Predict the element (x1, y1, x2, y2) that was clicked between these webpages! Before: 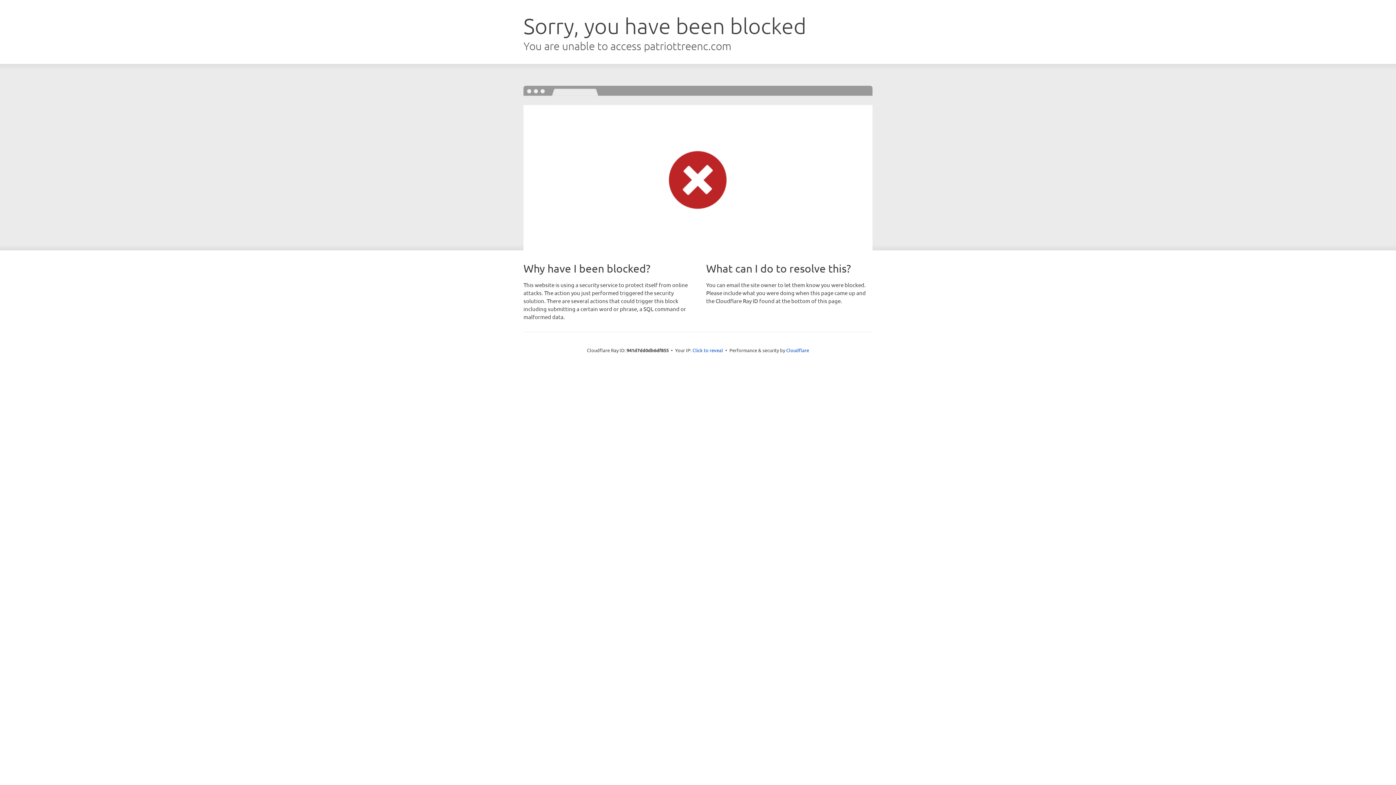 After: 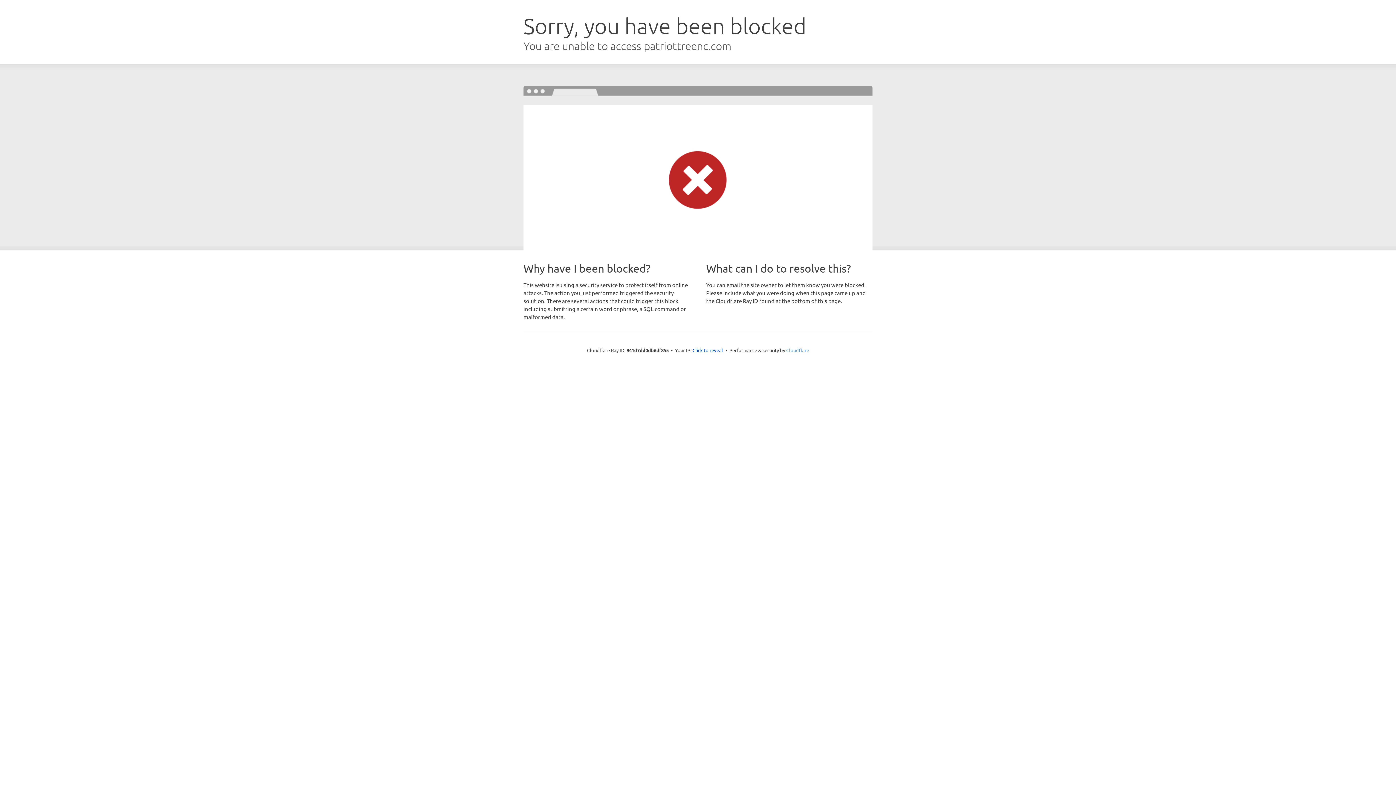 Action: bbox: (786, 347, 809, 353) label: Cloudflare